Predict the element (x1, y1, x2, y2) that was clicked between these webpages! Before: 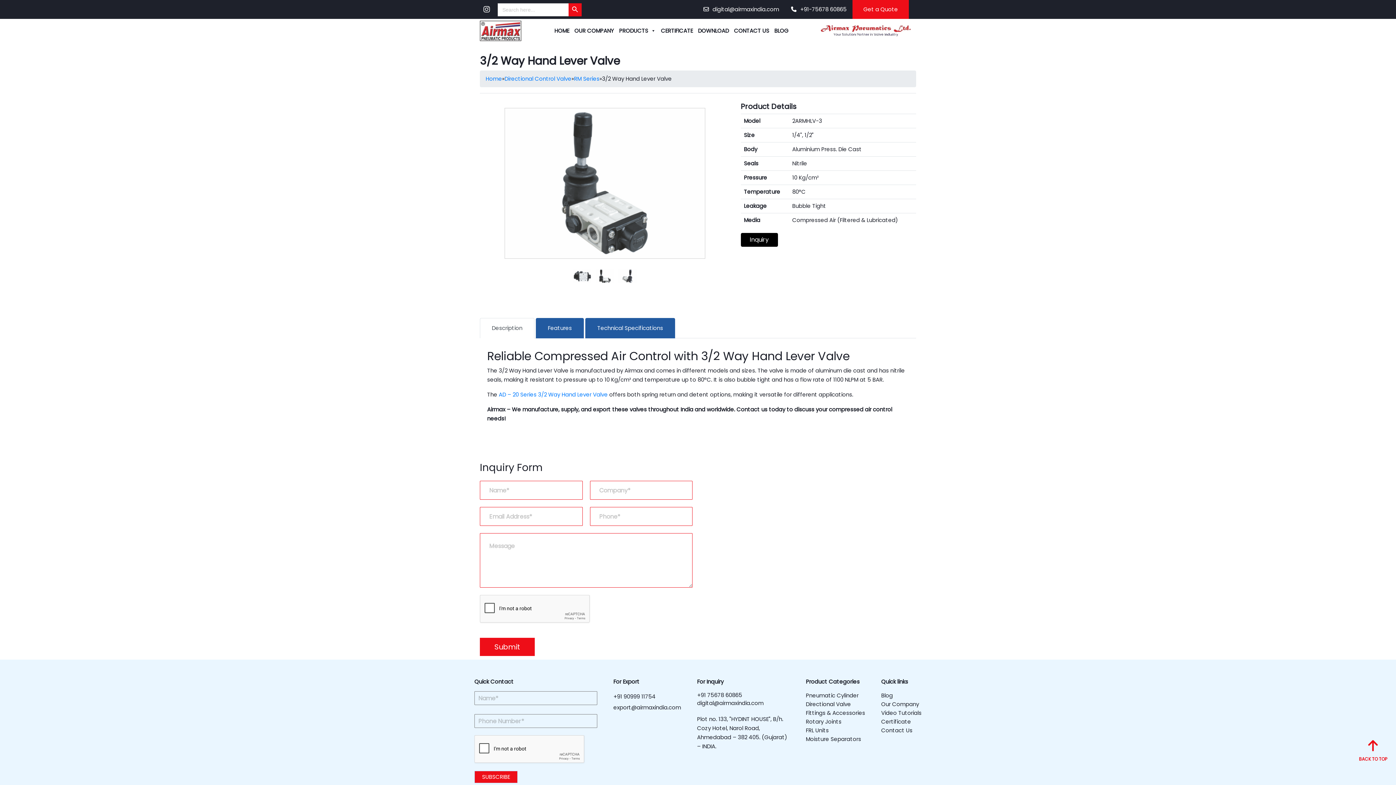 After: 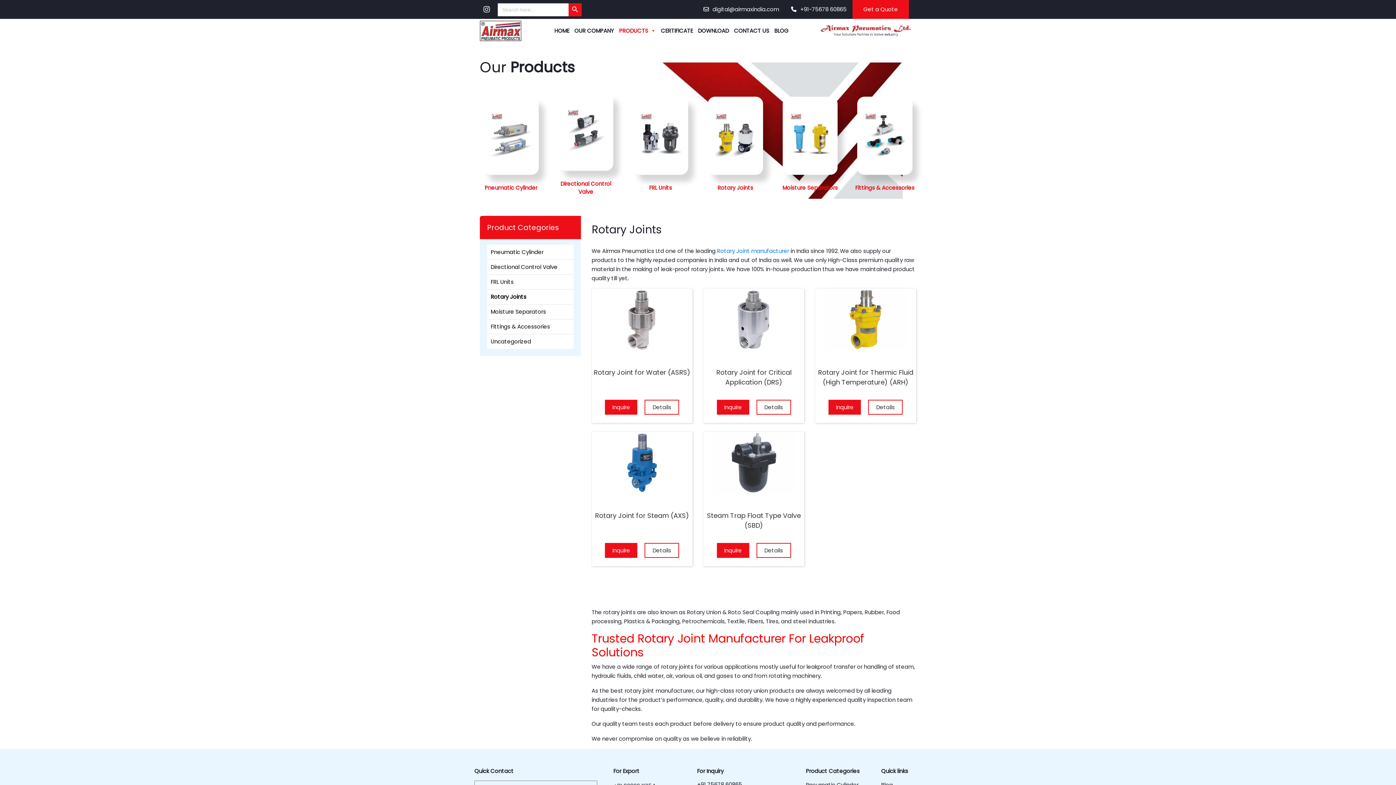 Action: bbox: (806, 718, 841, 725) label: Rotary Joints